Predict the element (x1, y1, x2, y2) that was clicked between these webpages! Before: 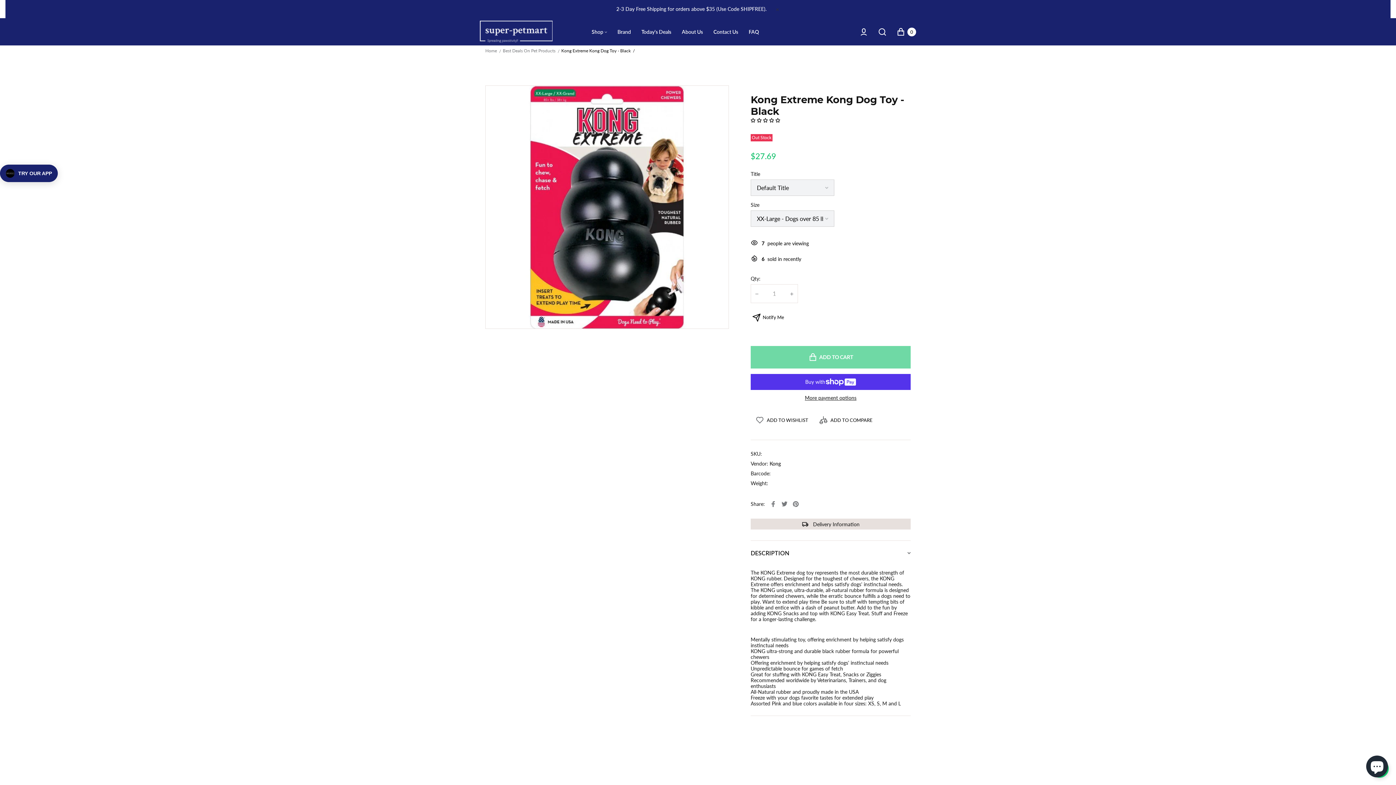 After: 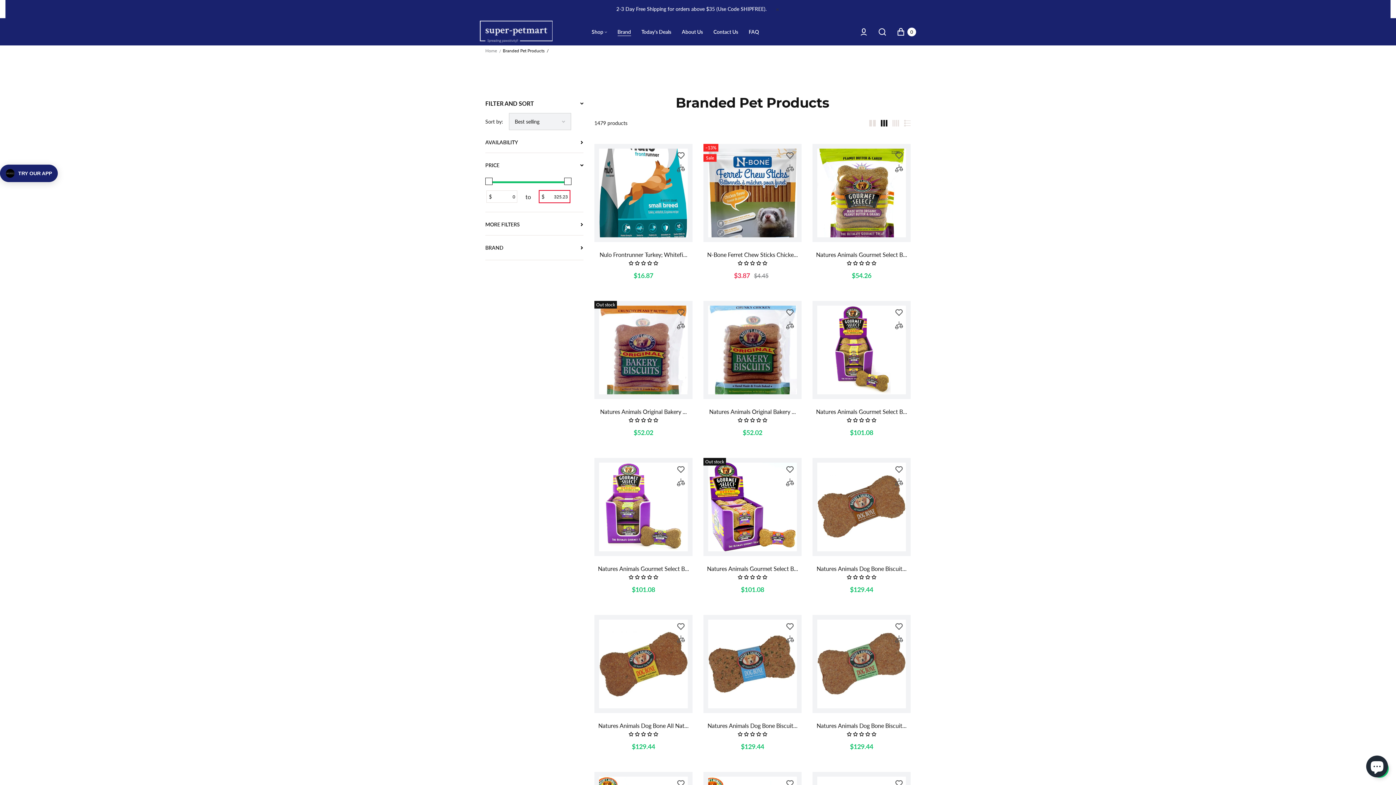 Action: label: Brand bbox: (617, 28, 631, 34)